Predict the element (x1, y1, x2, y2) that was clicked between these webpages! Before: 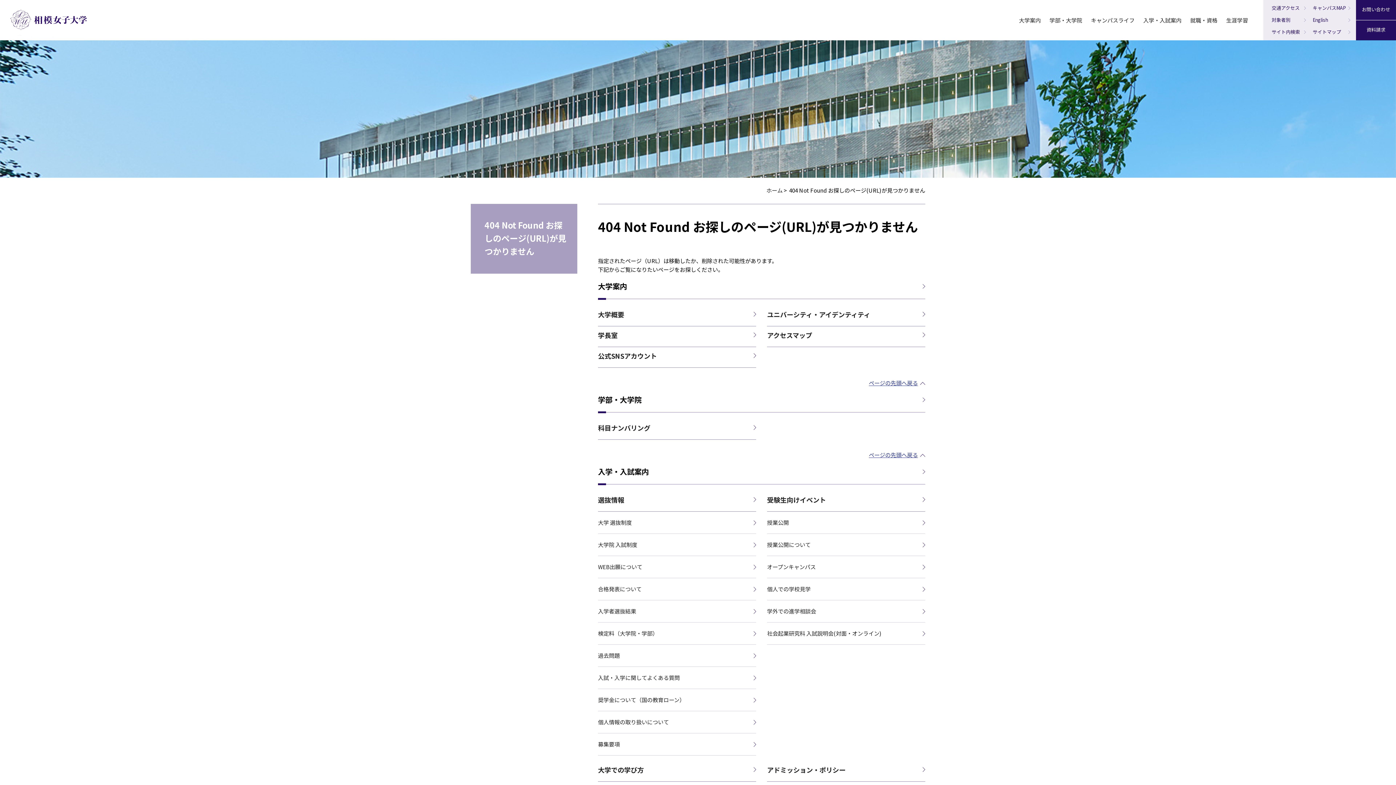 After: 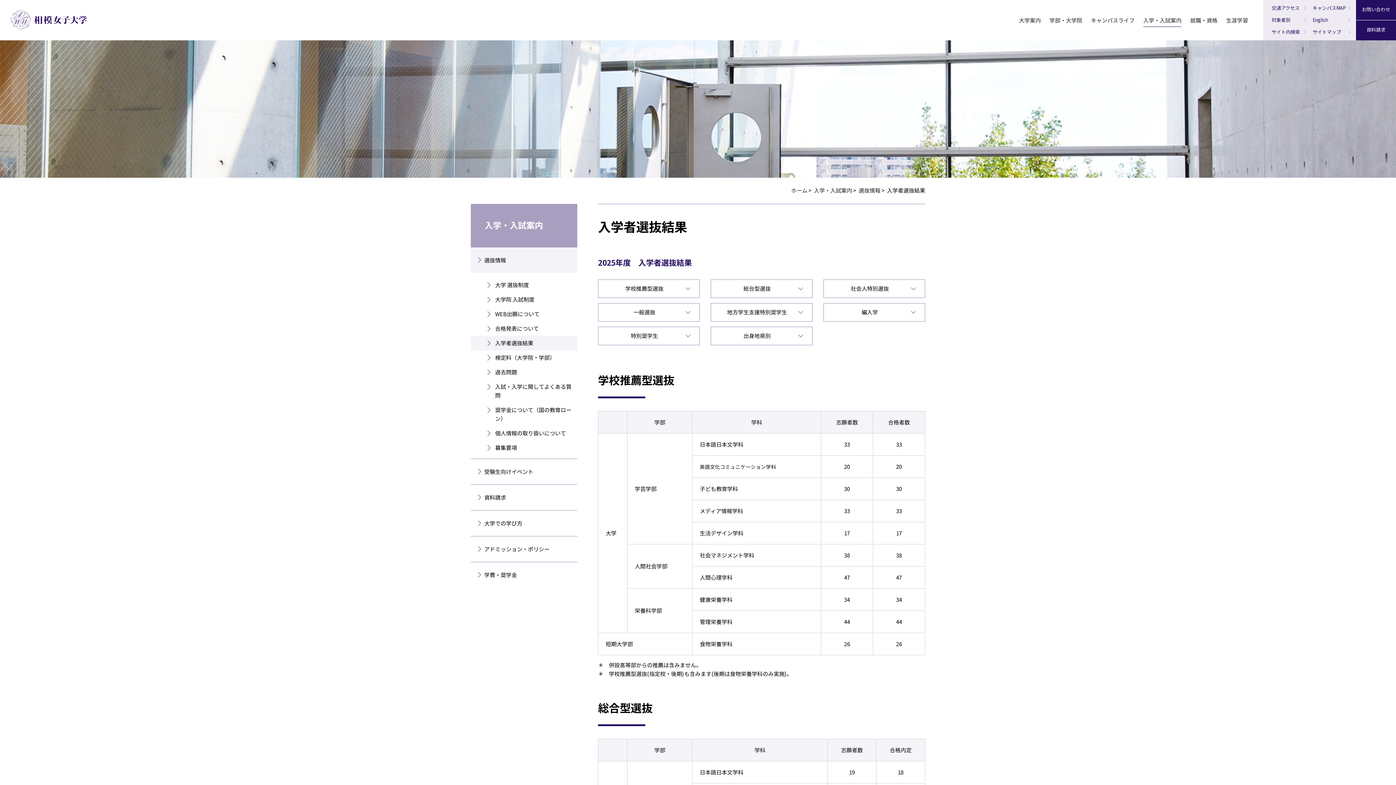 Action: bbox: (598, 607, 756, 616) label: 入学者選抜結果